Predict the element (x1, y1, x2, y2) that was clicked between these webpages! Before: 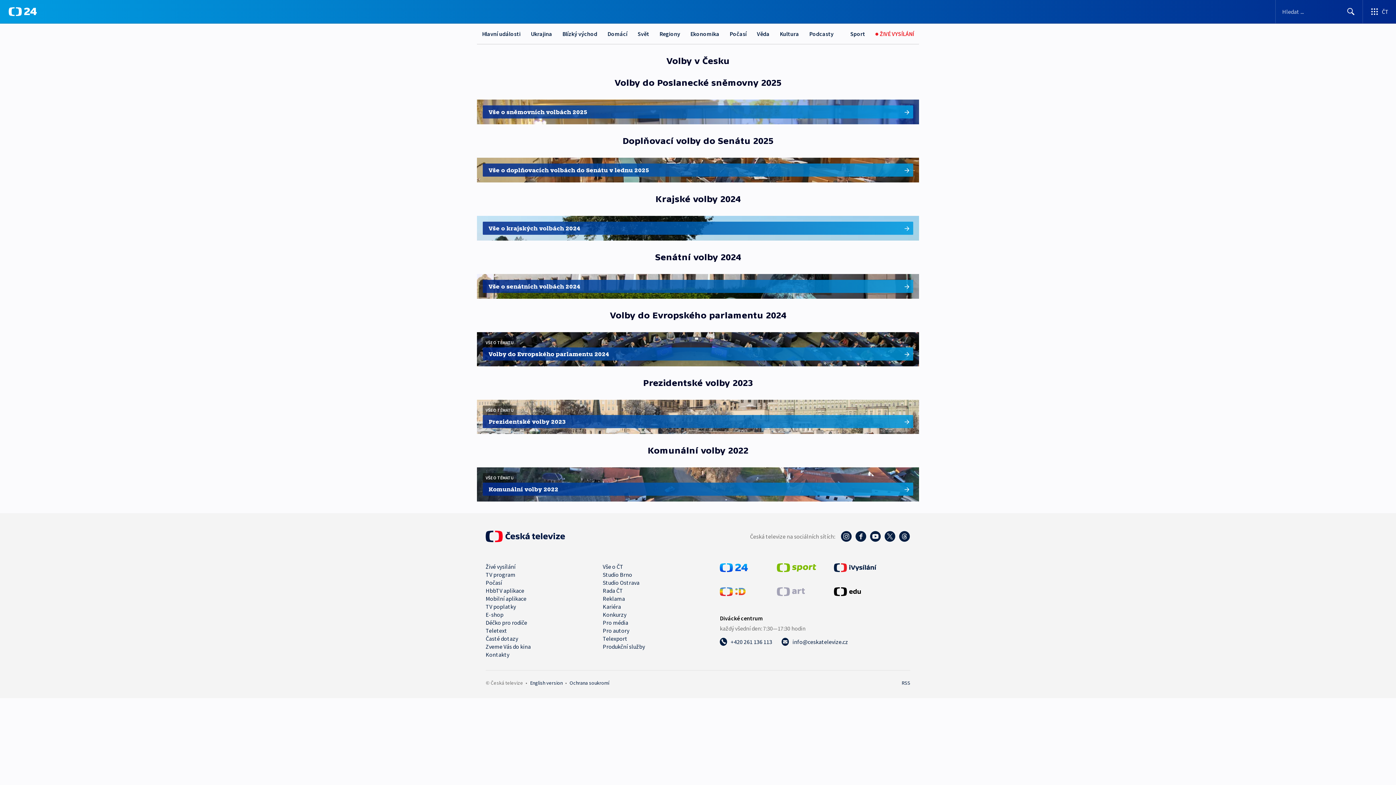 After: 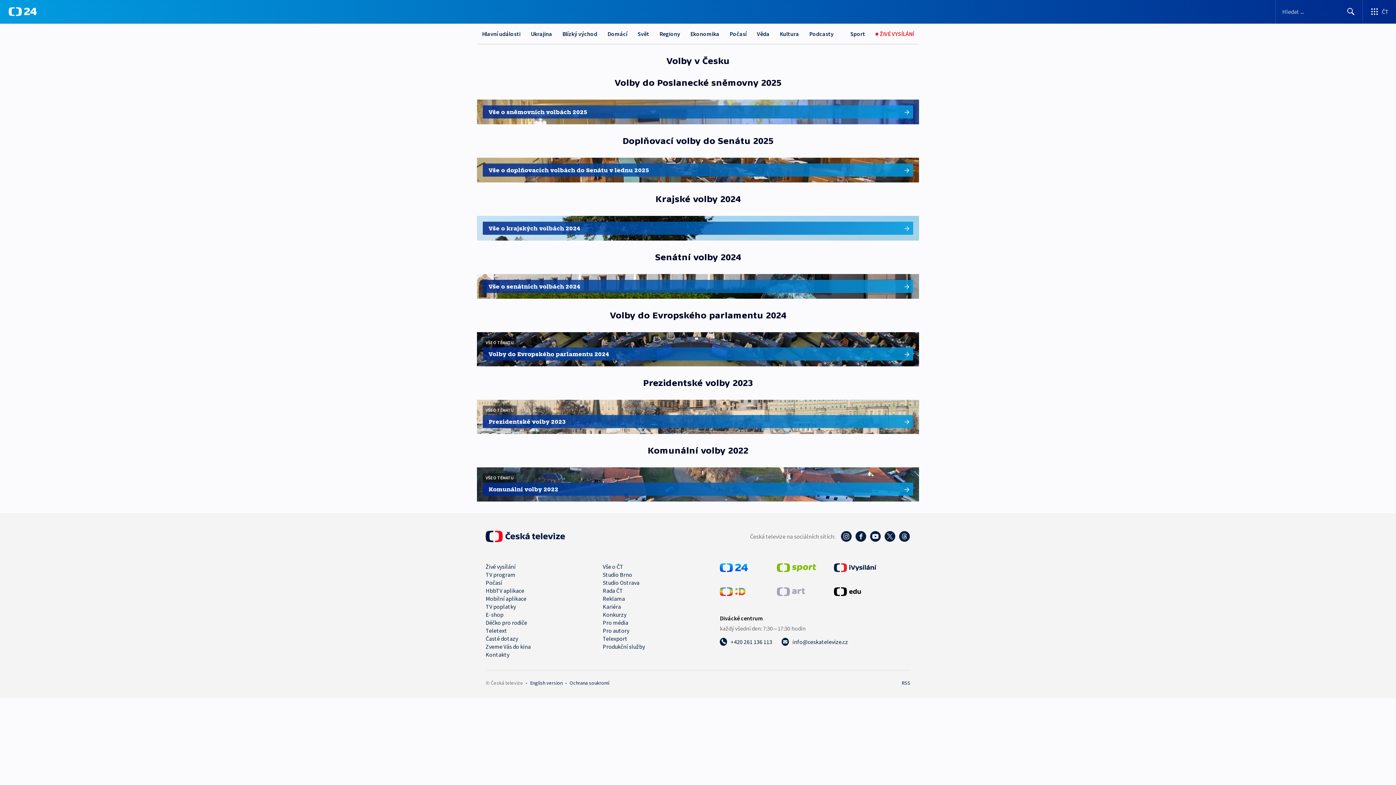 Action: label: Hledat bbox: (1339, 0, 1362, 23)